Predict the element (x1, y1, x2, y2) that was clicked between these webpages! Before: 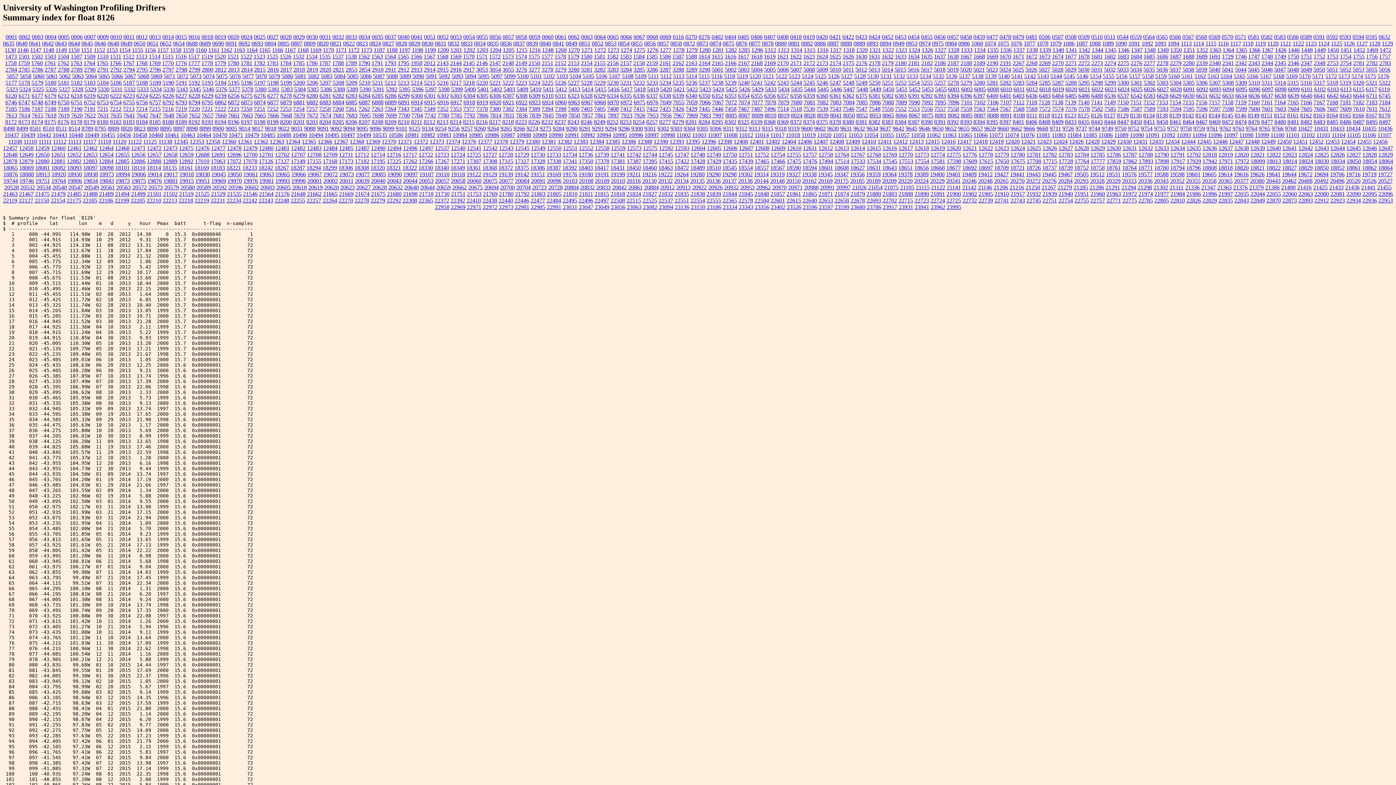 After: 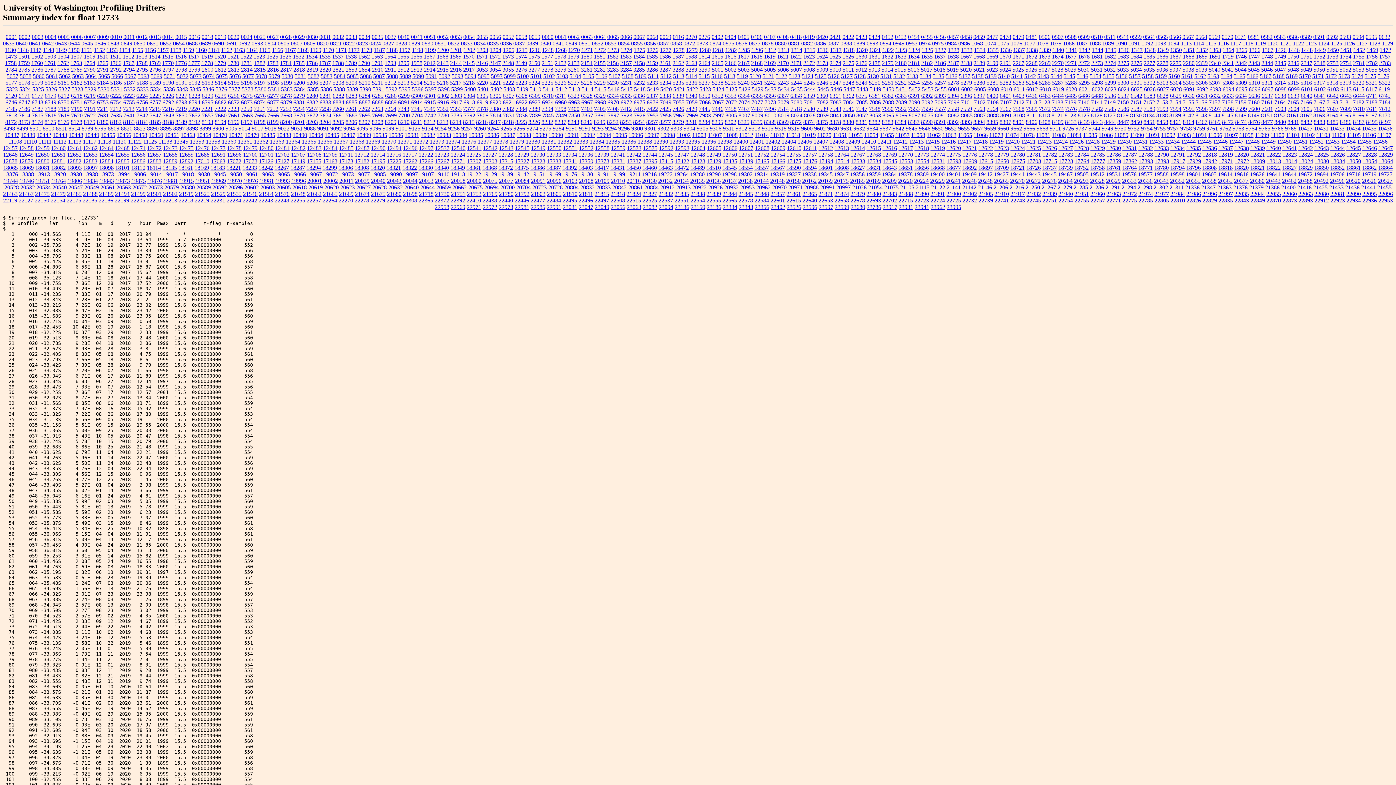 Action: label: 12733 bbox: (546, 151, 561, 157)